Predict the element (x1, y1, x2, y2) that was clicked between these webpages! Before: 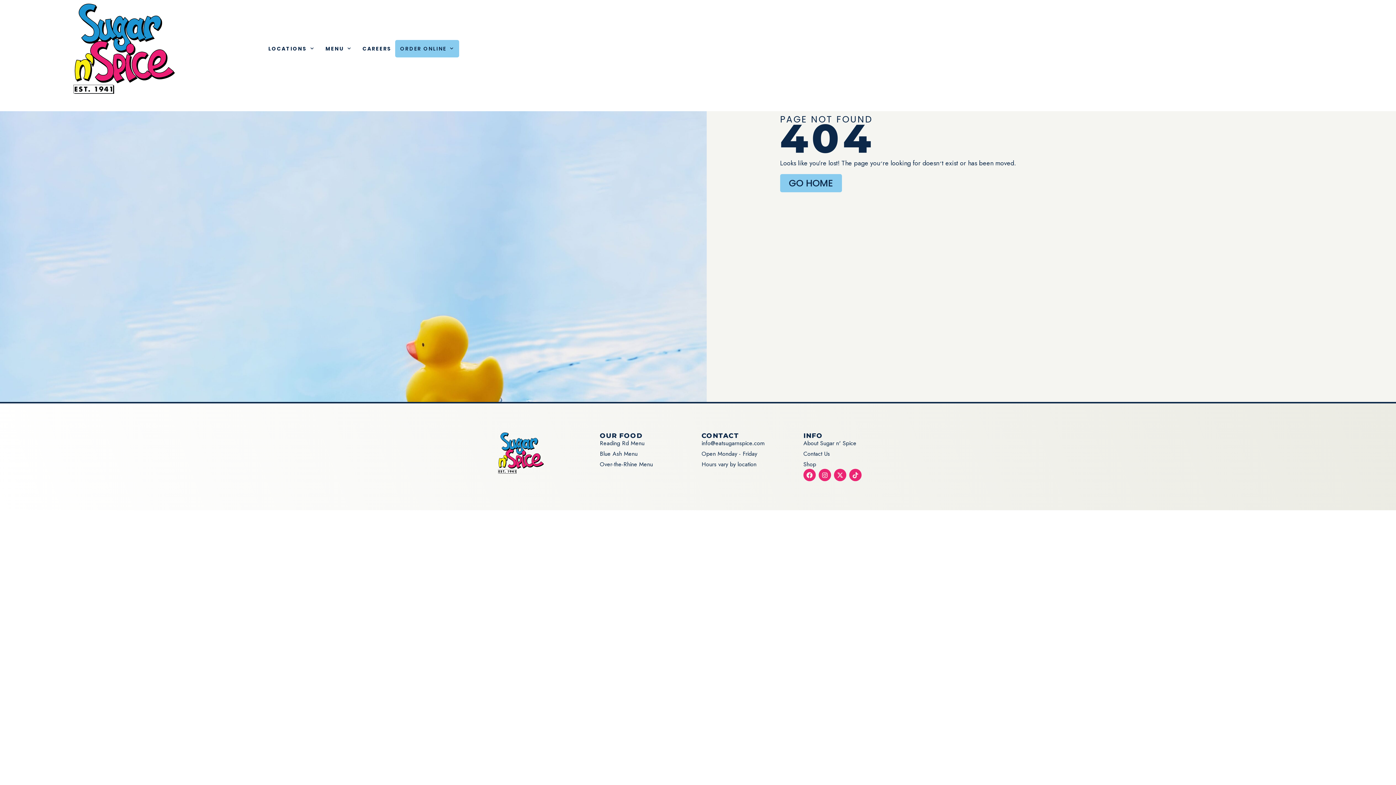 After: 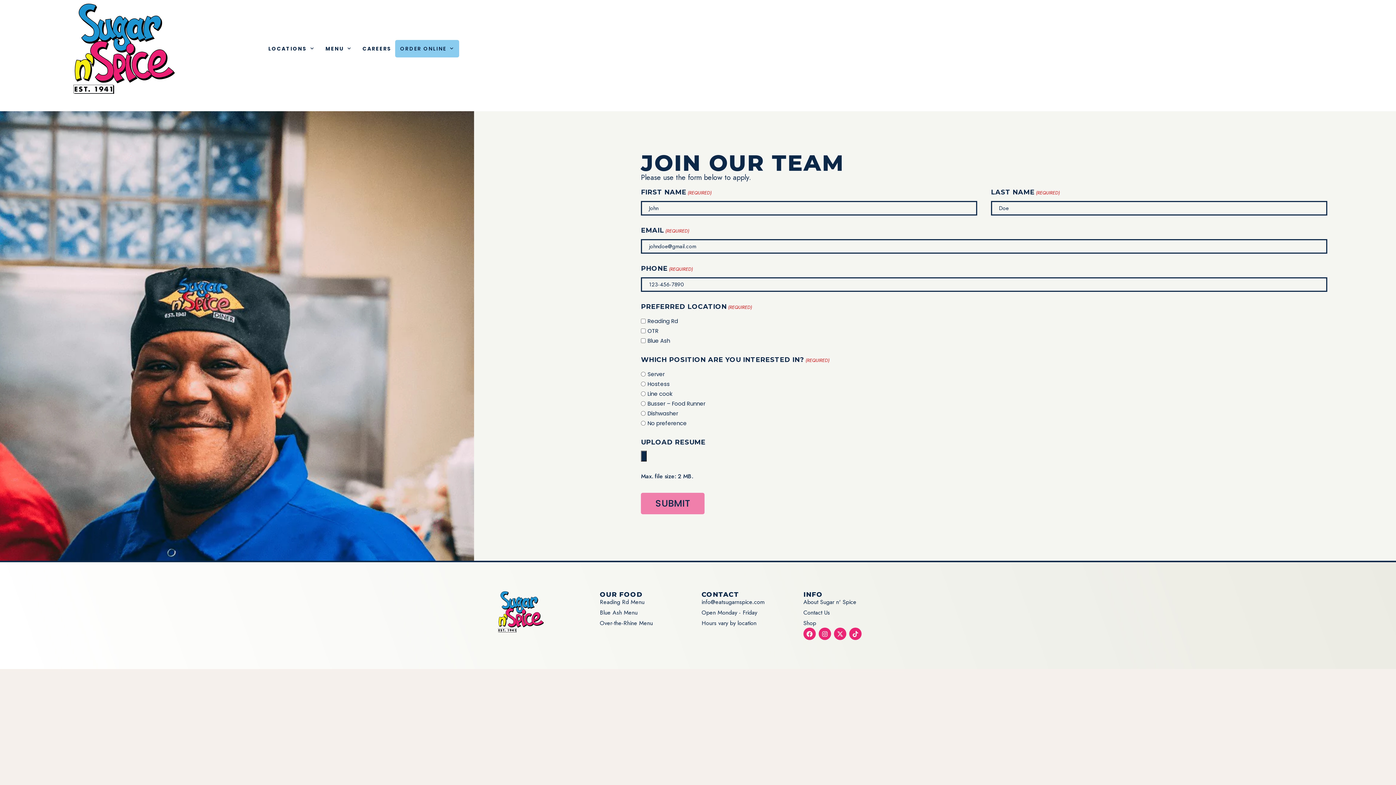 Action: label: CAREERS bbox: (358, 42, 395, 54)